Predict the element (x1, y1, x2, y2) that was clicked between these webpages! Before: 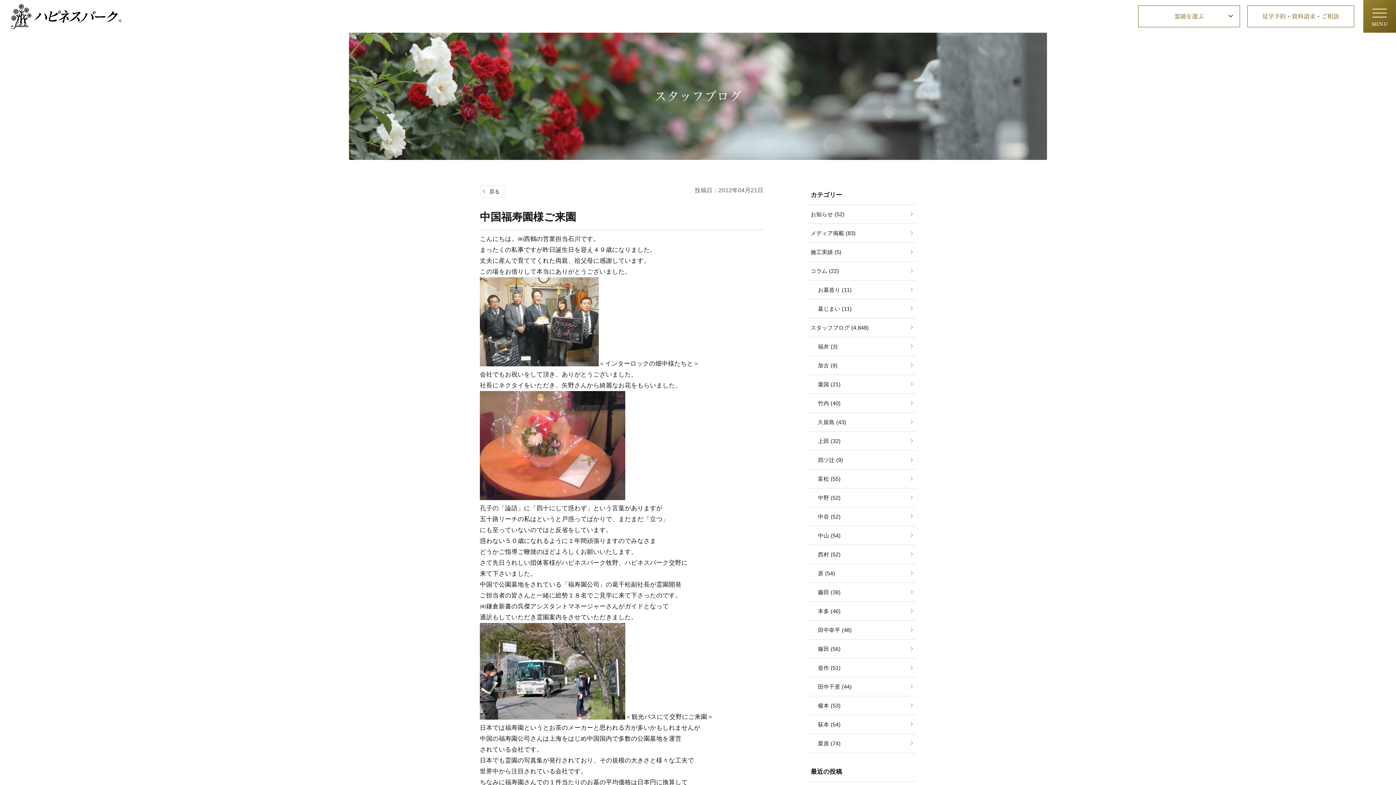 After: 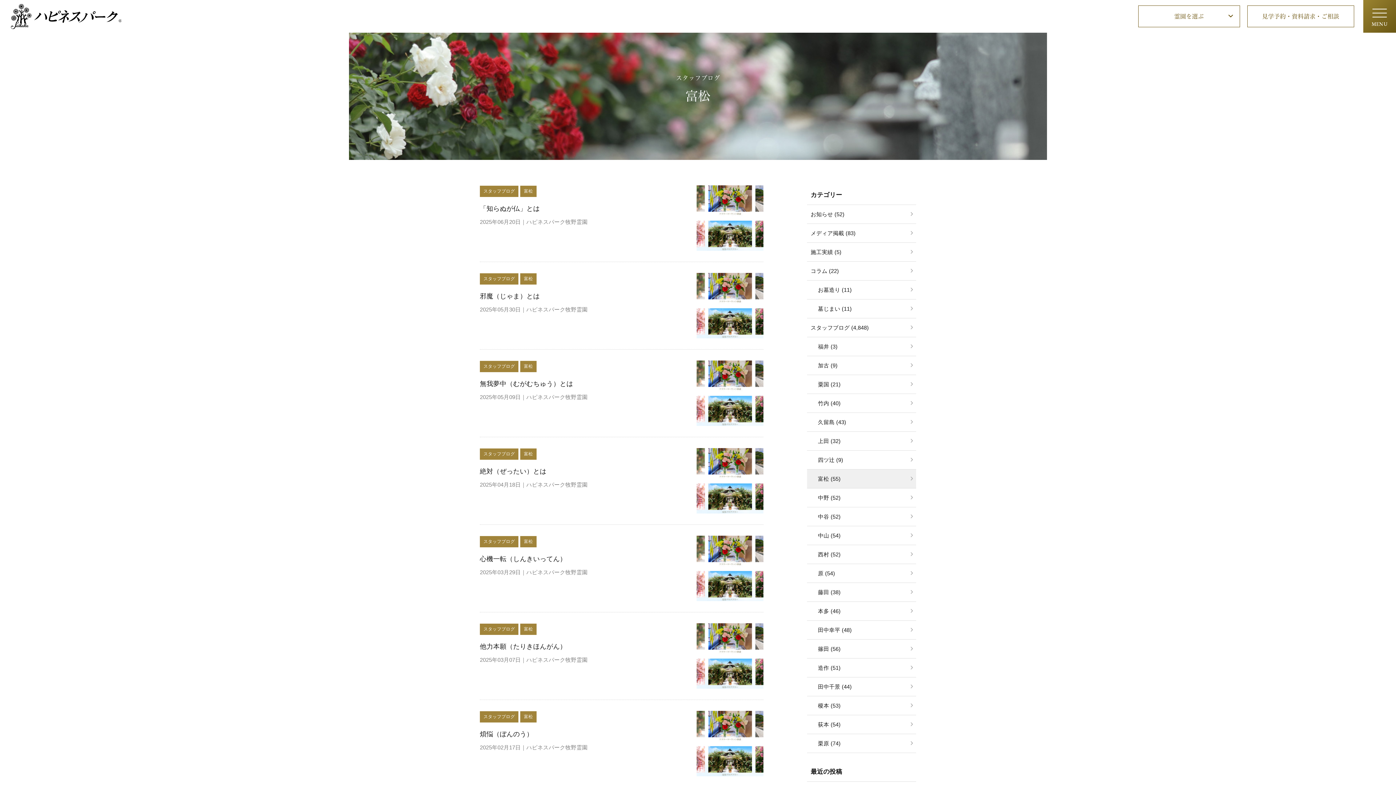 Action: bbox: (807, 469, 916, 488) label: 富松 (55)